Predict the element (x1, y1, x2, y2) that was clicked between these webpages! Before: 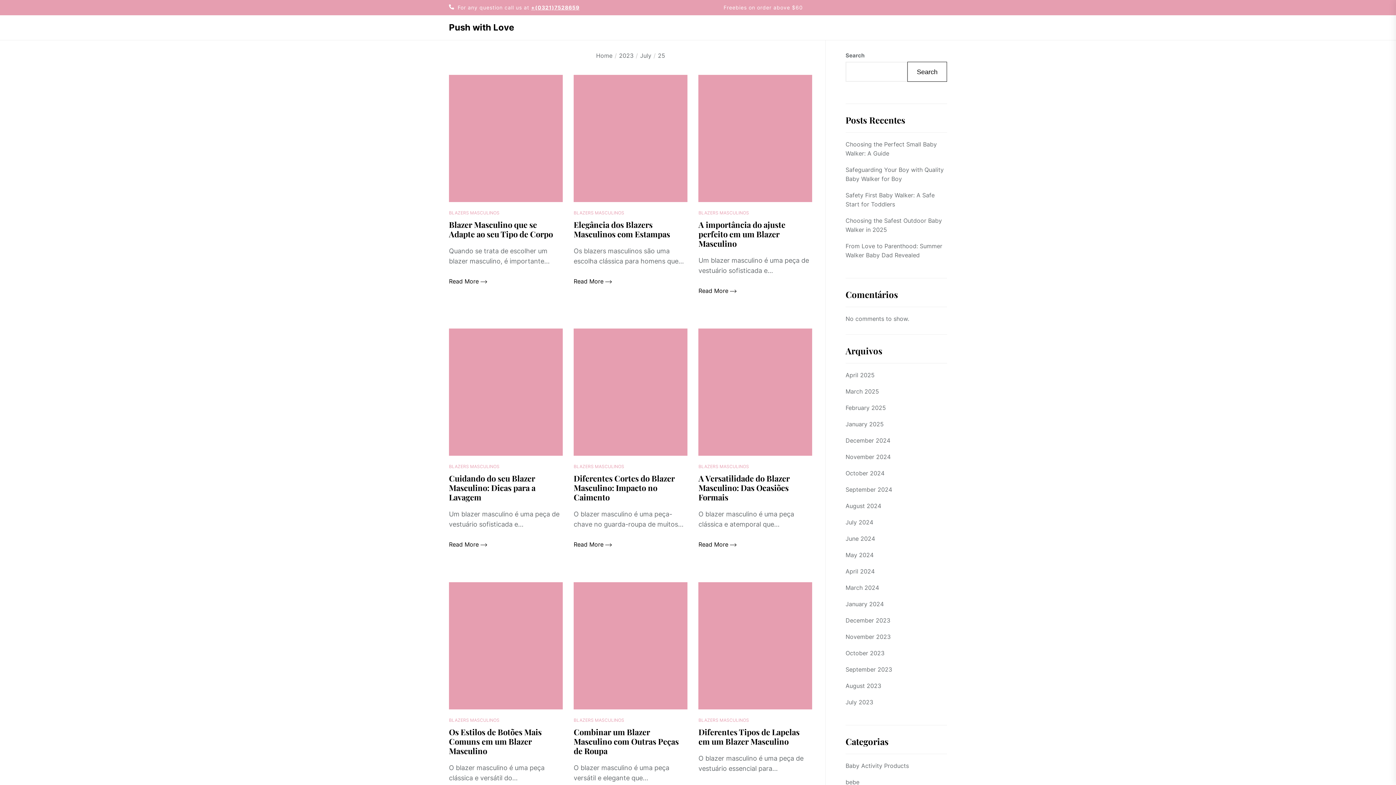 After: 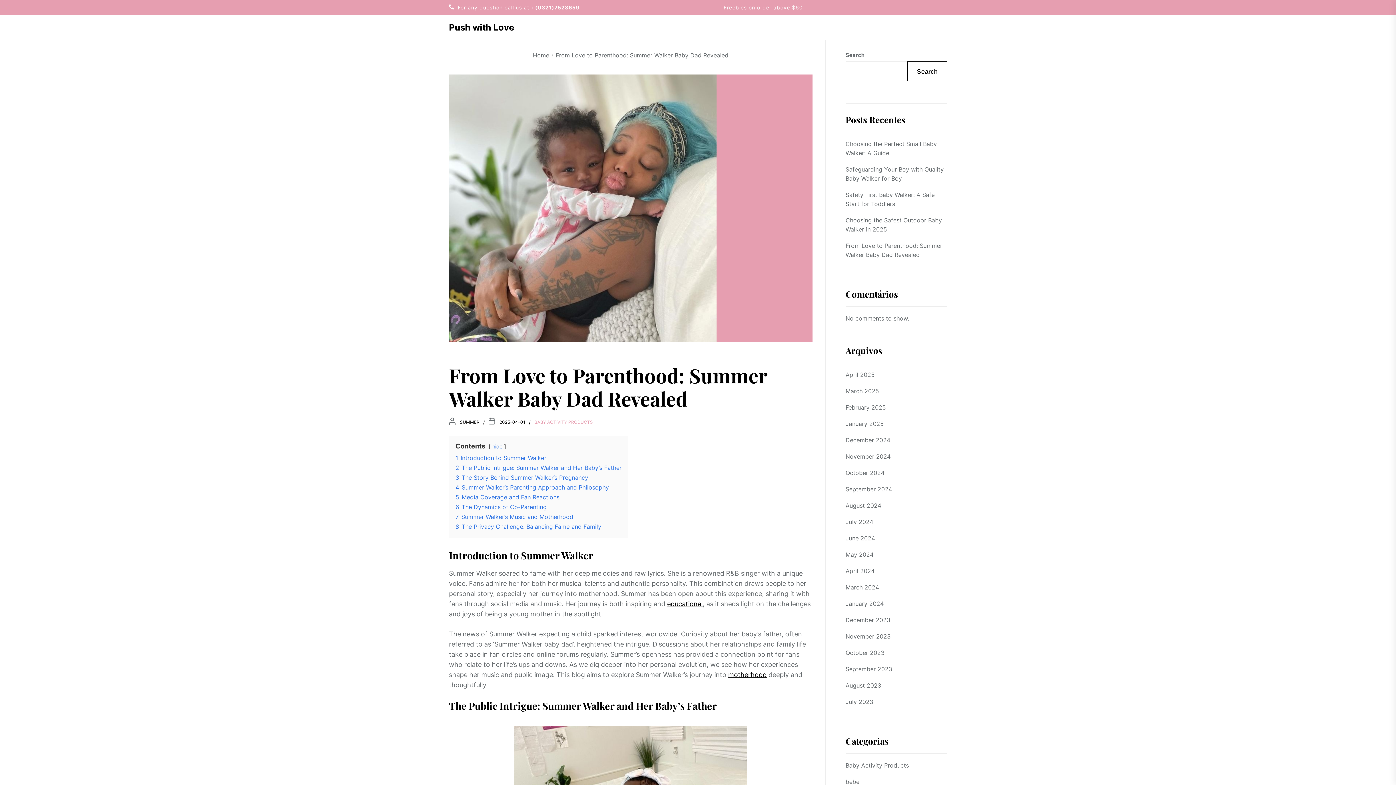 Action: bbox: (845, 241, 947, 260) label: From Love to Parenthood: Summer Walker Baby Dad Revealed